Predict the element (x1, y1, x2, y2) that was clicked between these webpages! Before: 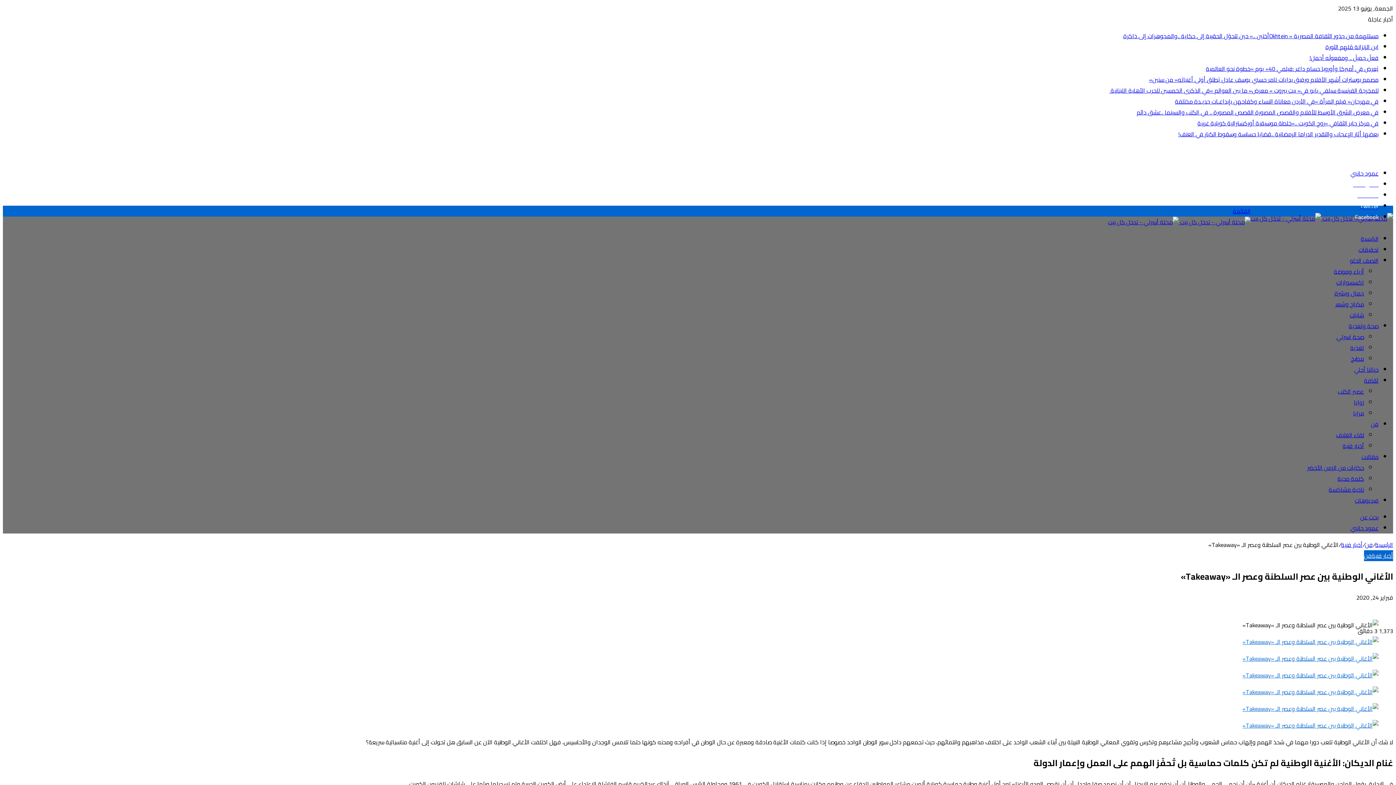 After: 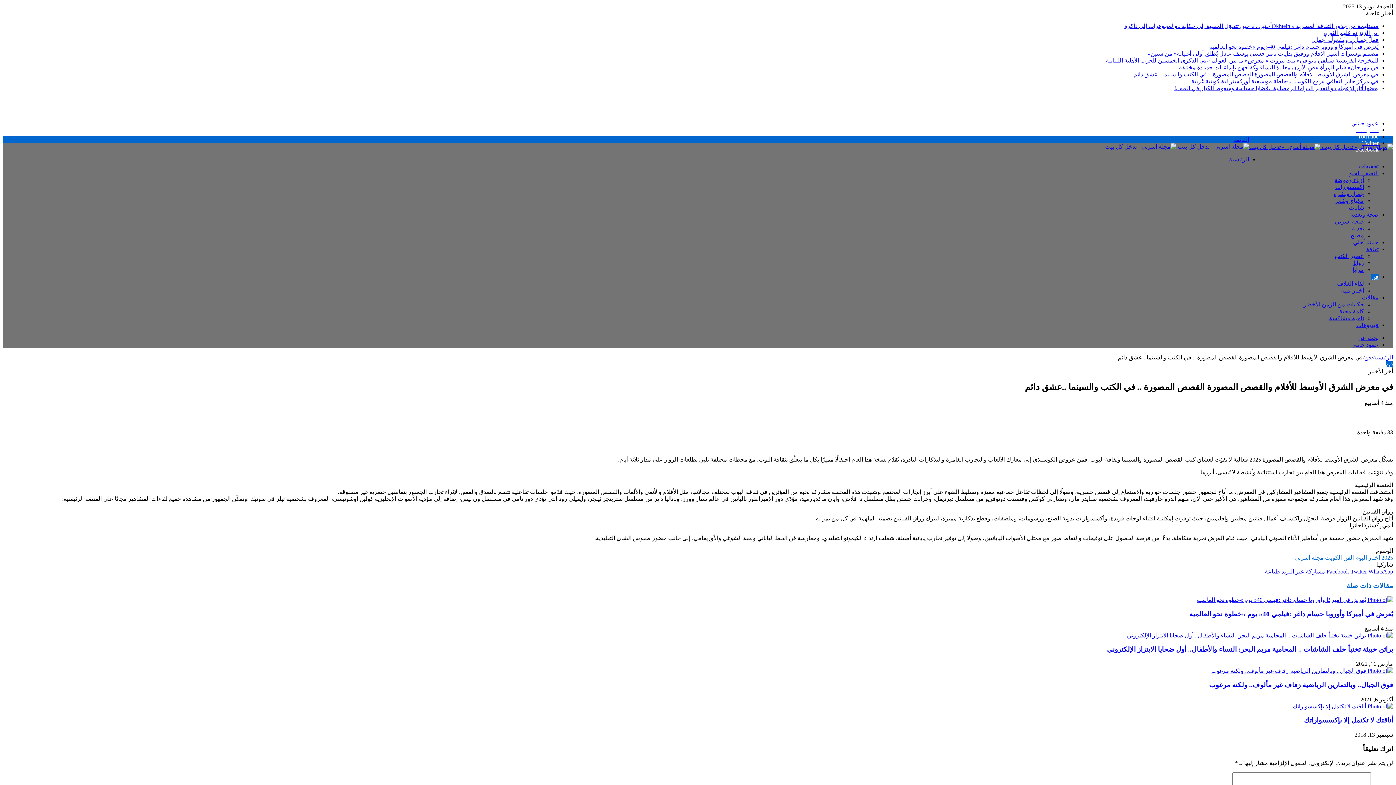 Action: label: في‭ ‬معرض‭ ‬الشرق‭ ‬الأوسط‭ ‬للأفلام‭ ‬والقصص‭ ‬المصورة القصص‭ ‬المصورة‭.. ‬ في‭ ‬الكتب‭ ‬والسينما‭.. ‬عشق‭ ‬دائم bbox: (1137, 106, 1378, 117)